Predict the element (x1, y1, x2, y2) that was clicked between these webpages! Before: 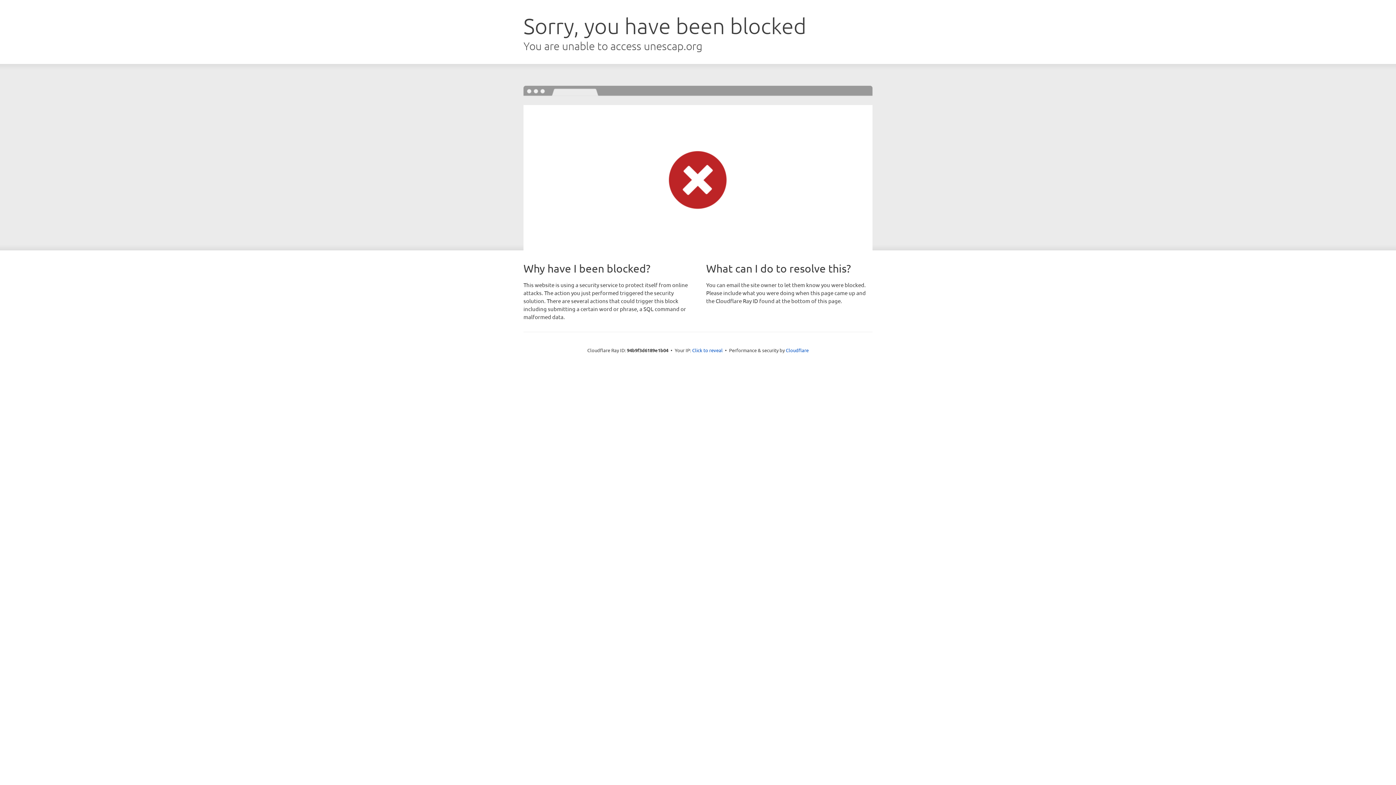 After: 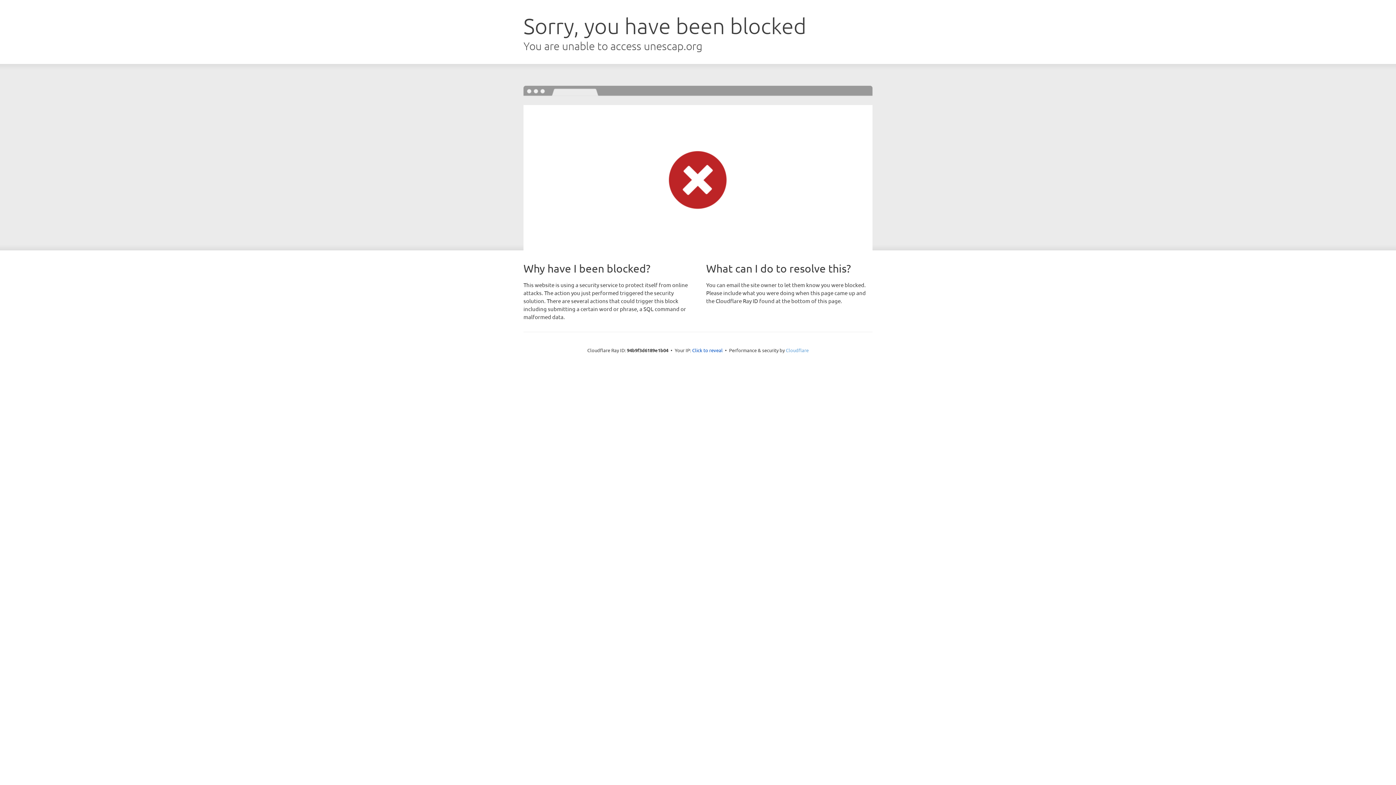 Action: bbox: (786, 347, 808, 353) label: Cloudflare